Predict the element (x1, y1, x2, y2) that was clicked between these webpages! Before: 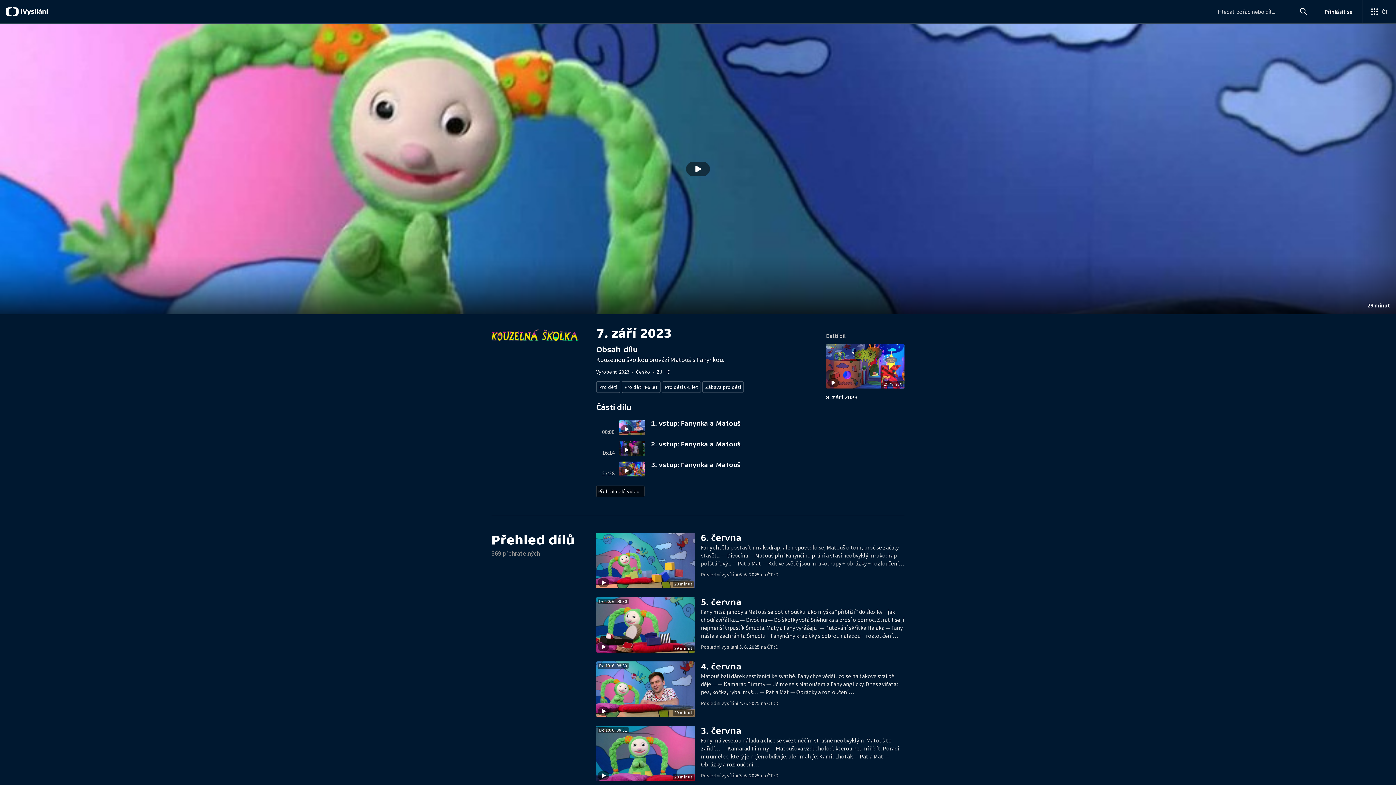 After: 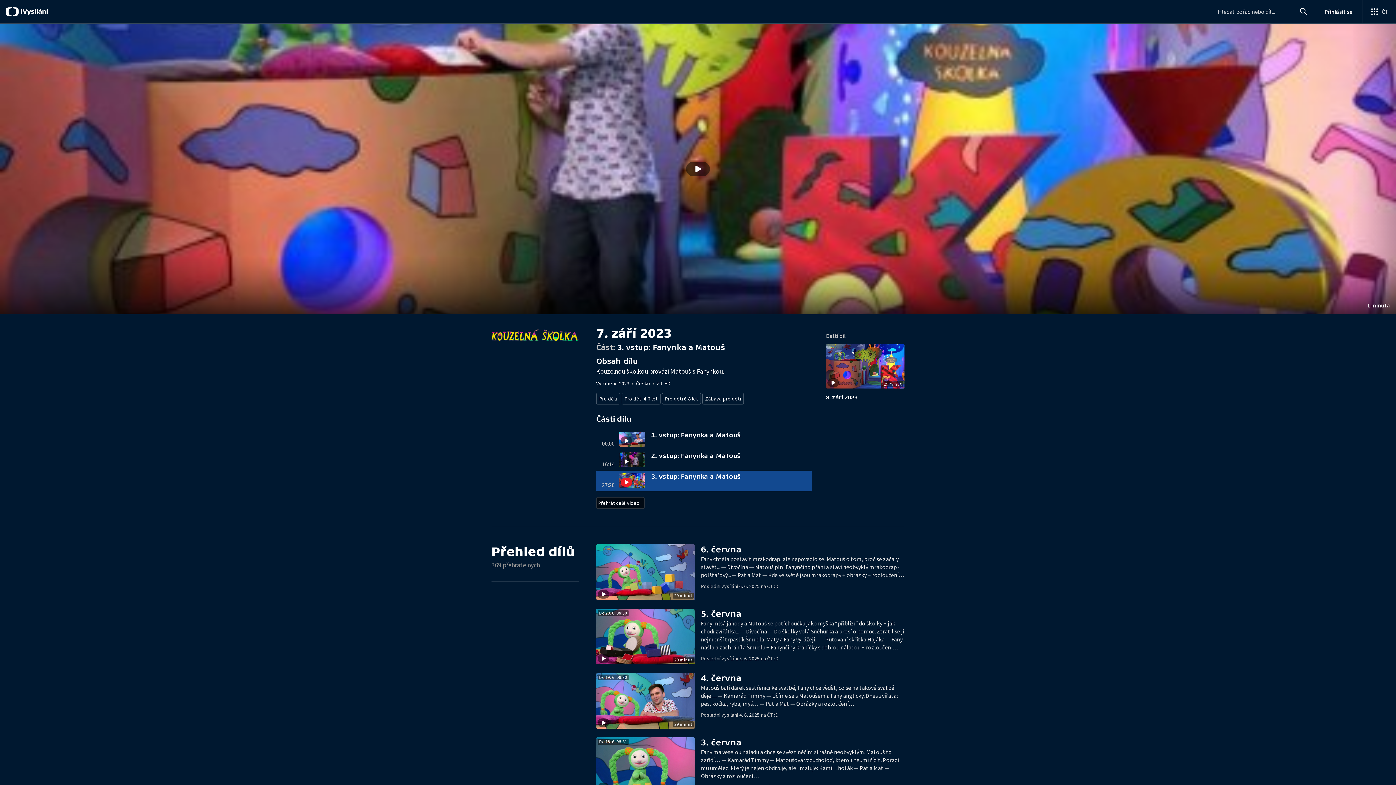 Action: label: 27:28
3. vstup: Fanynka a Matouš bbox: (596, 459, 812, 480)